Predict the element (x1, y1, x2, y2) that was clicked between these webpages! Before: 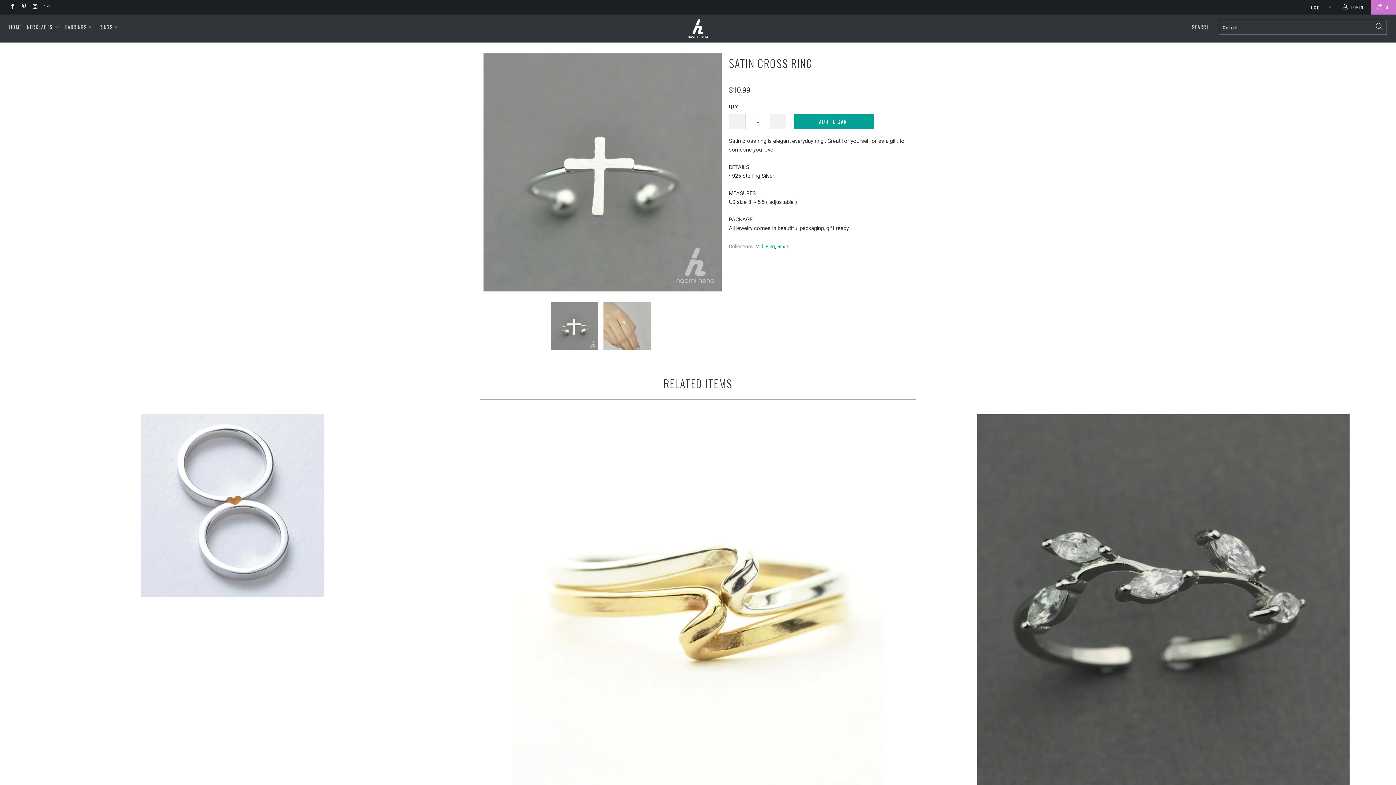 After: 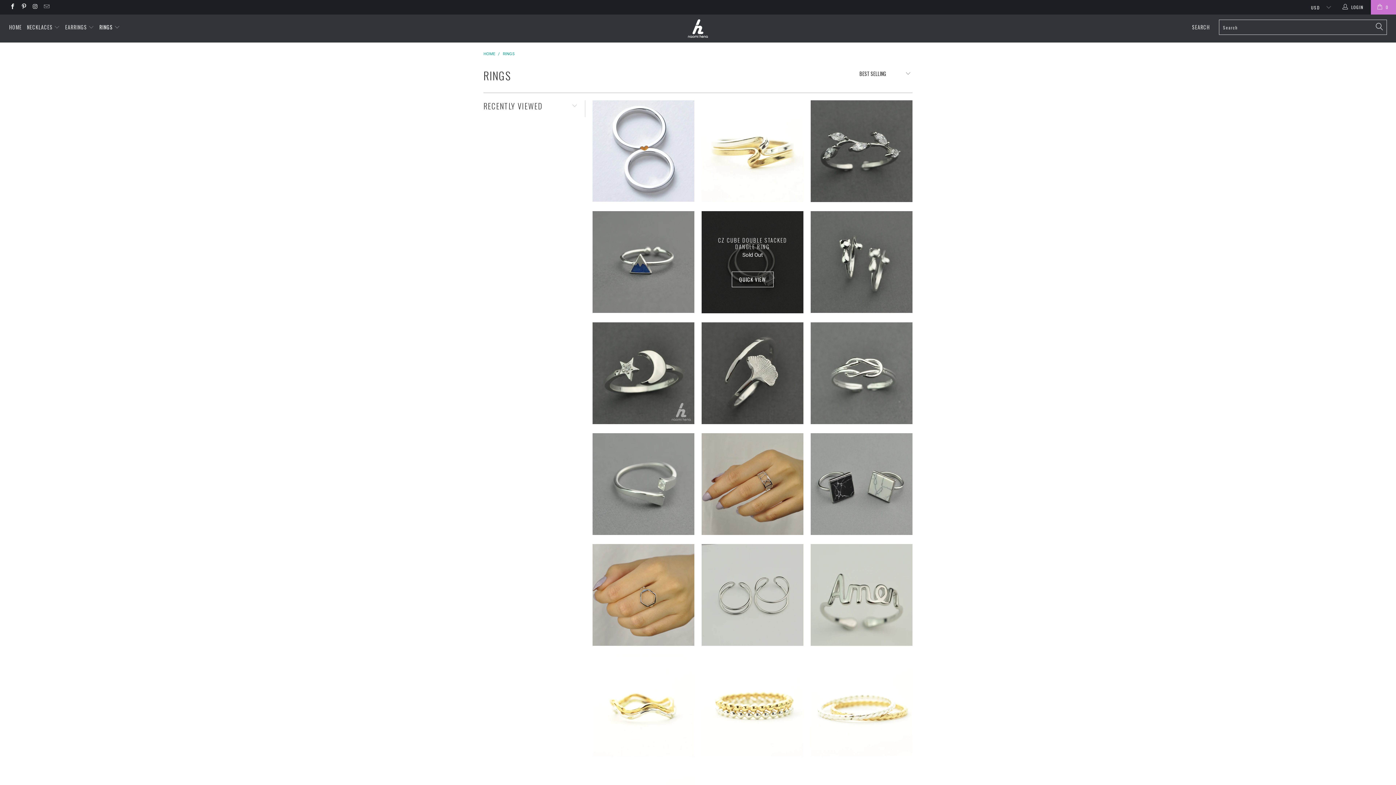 Action: bbox: (777, 243, 789, 249) label: Rings